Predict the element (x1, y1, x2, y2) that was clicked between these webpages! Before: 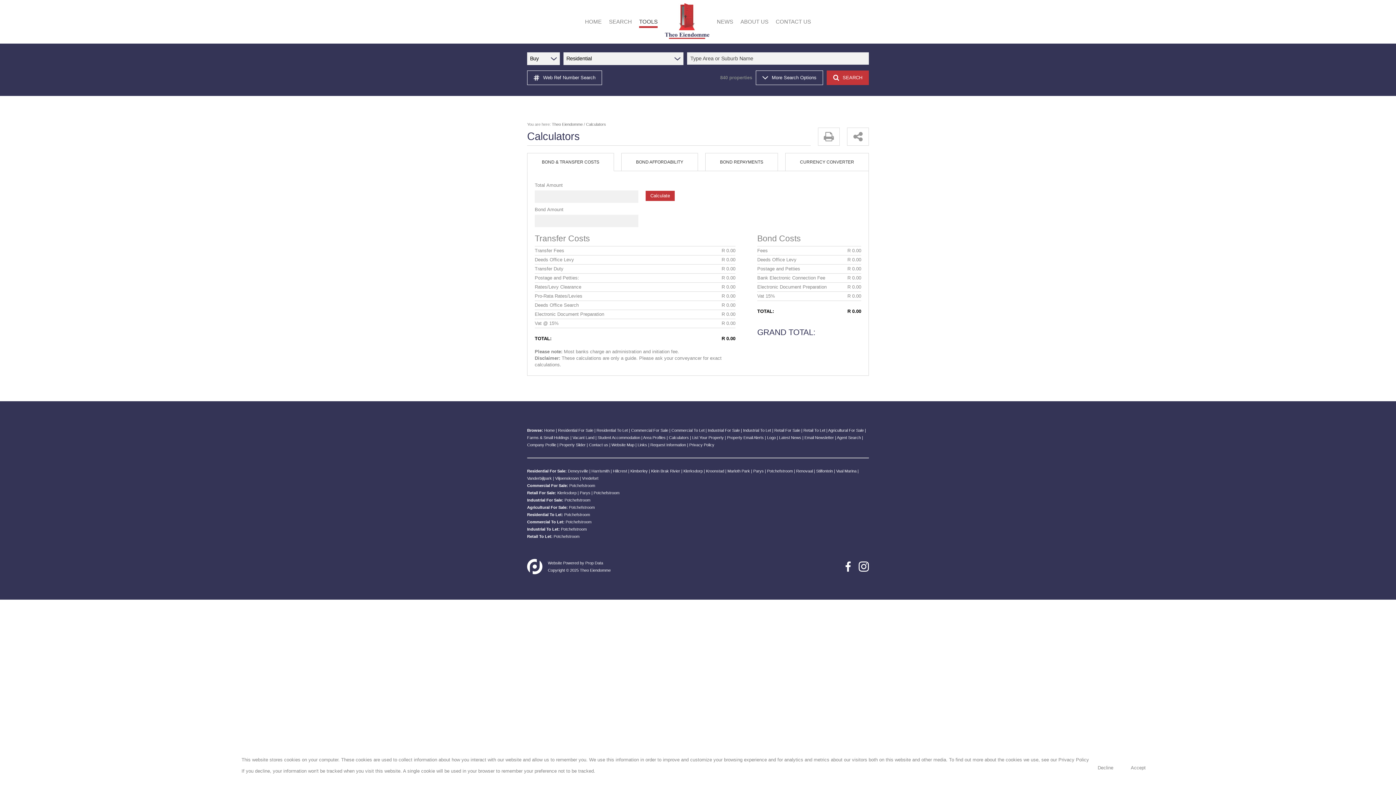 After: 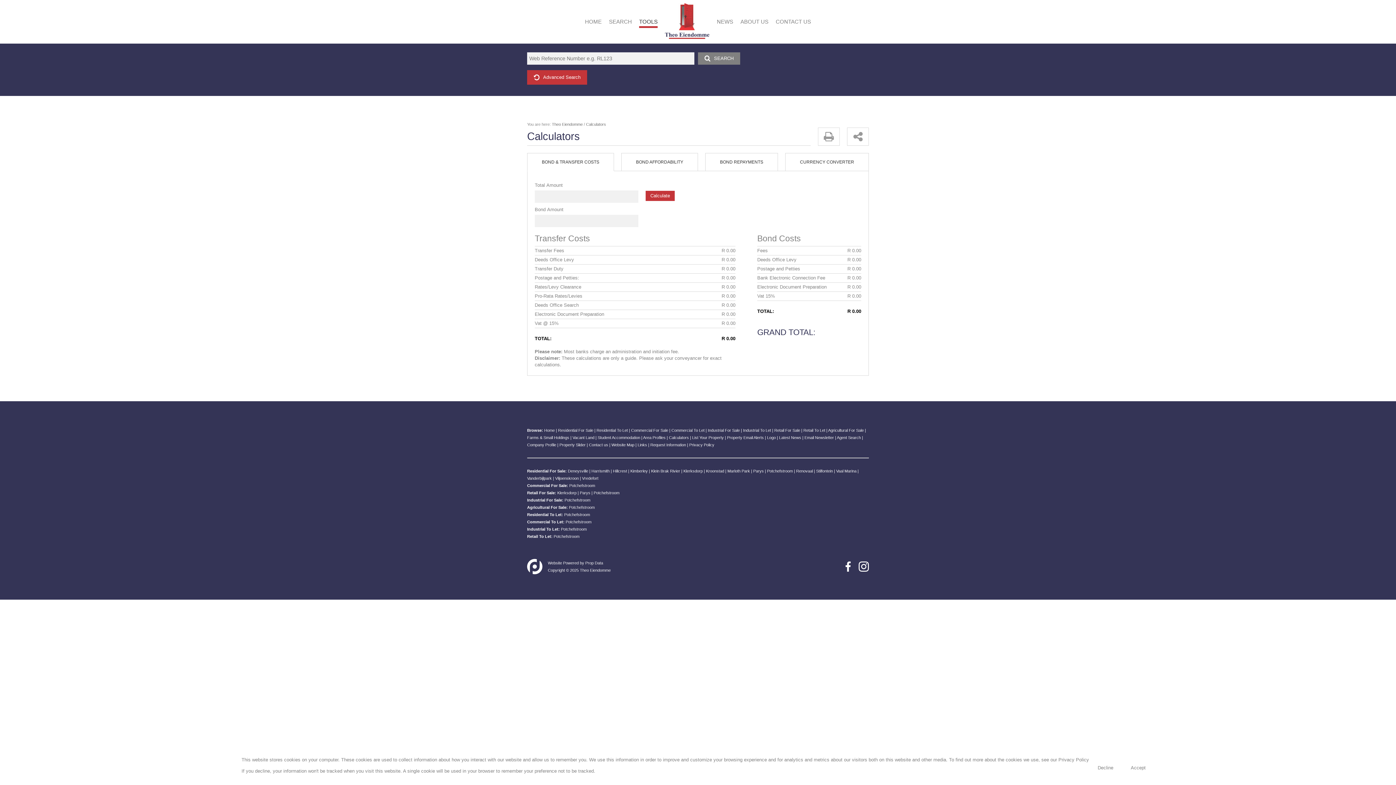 Action: label: Web Ref Number Search bbox: (527, 70, 602, 85)